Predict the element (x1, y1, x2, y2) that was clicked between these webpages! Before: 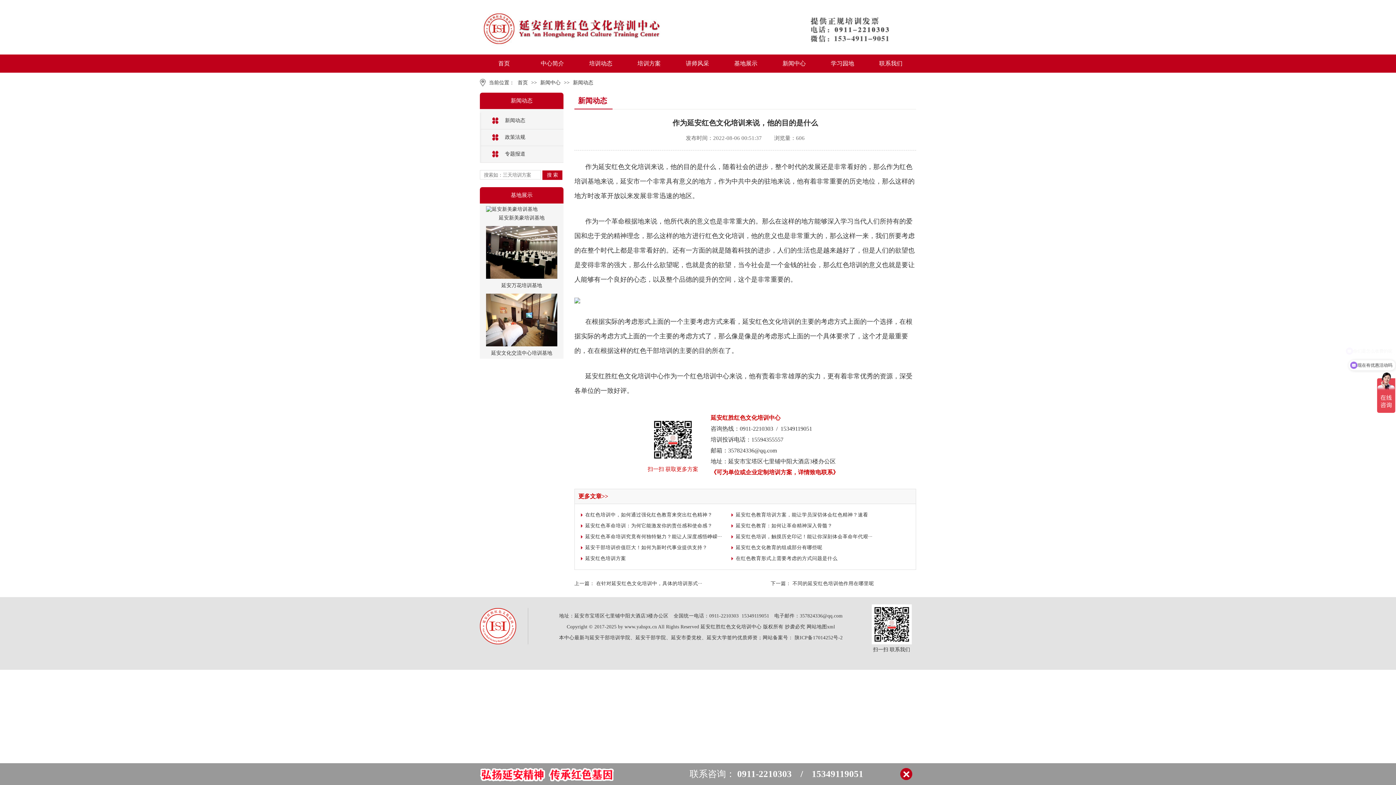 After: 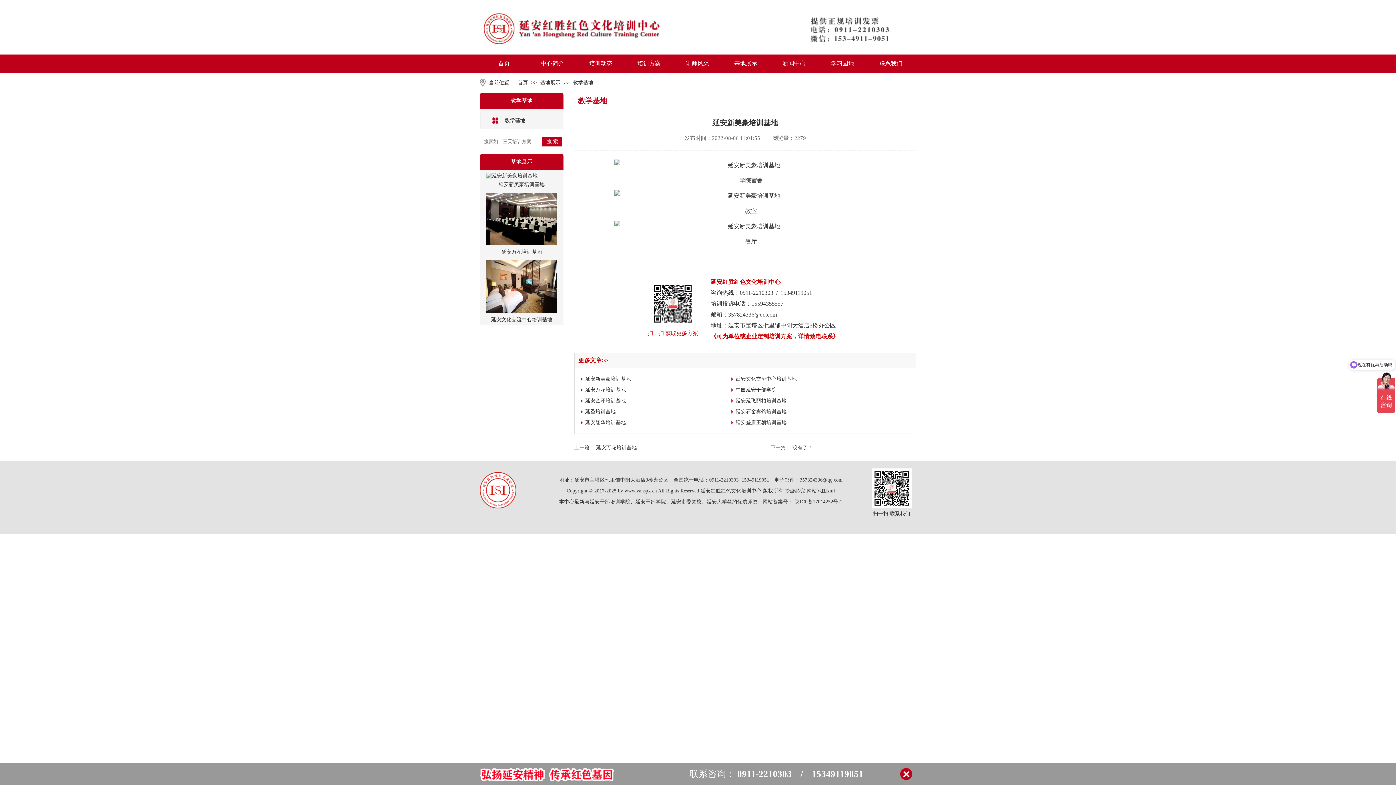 Action: label: 延安新美豪培训基地 bbox: (498, 215, 544, 220)